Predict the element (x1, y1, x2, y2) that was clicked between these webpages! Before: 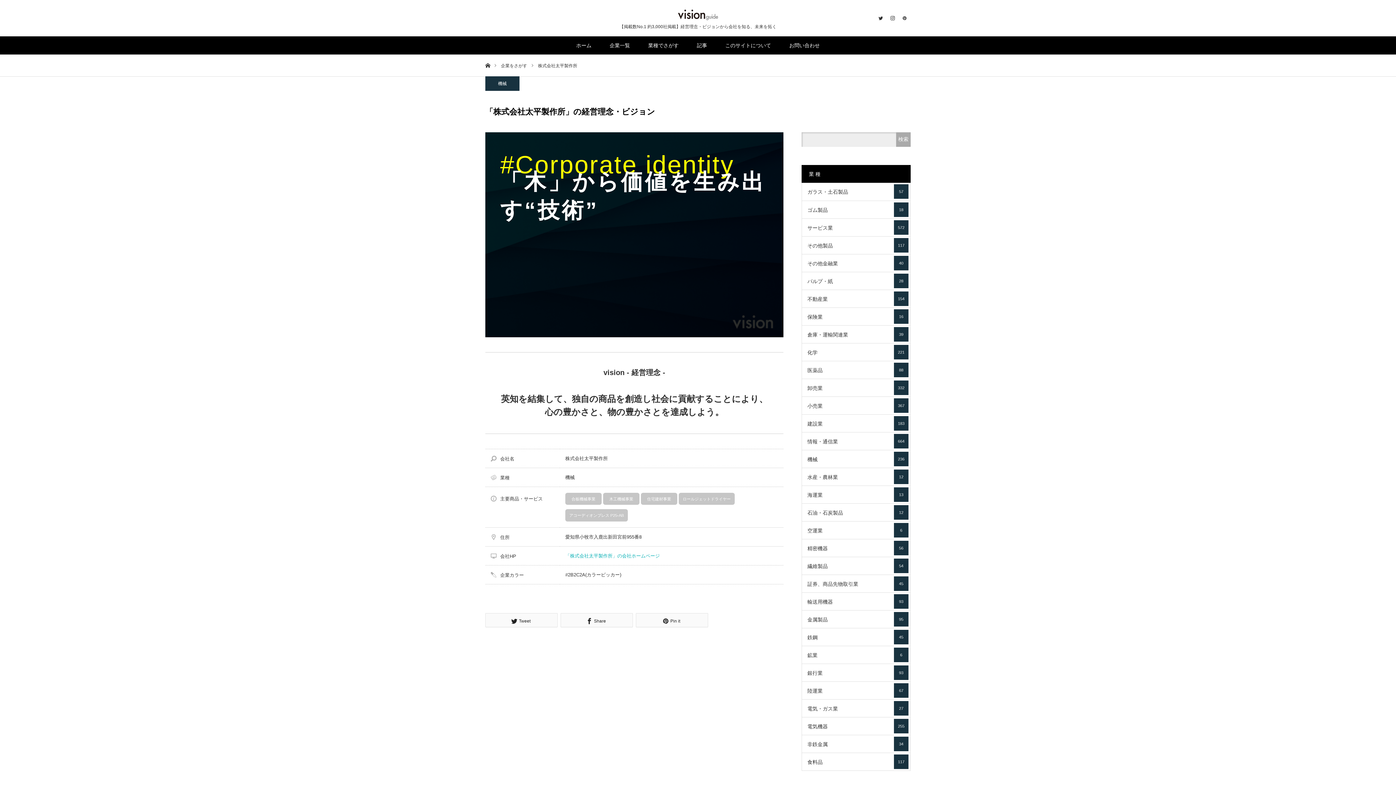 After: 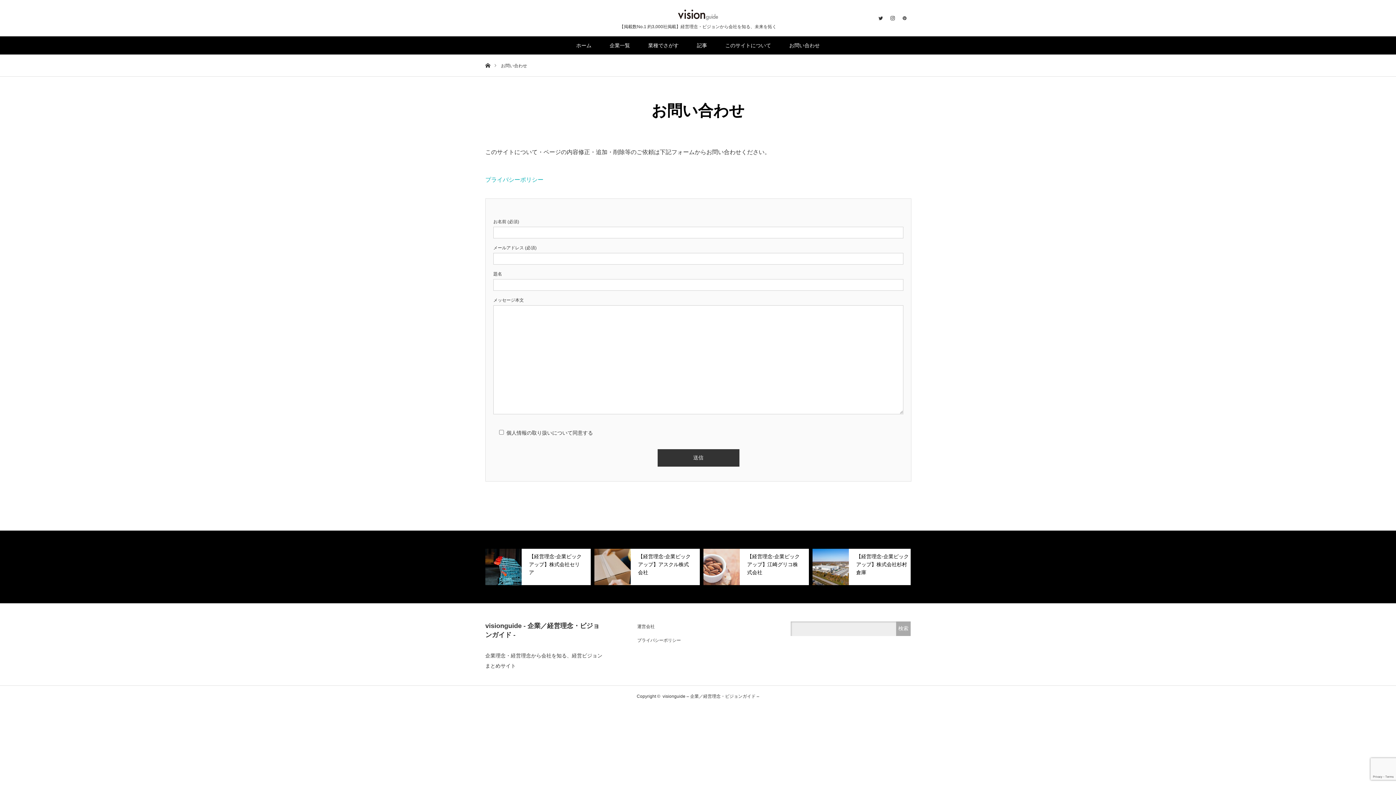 Action: label: お問い合わせ bbox: (780, 36, 829, 54)